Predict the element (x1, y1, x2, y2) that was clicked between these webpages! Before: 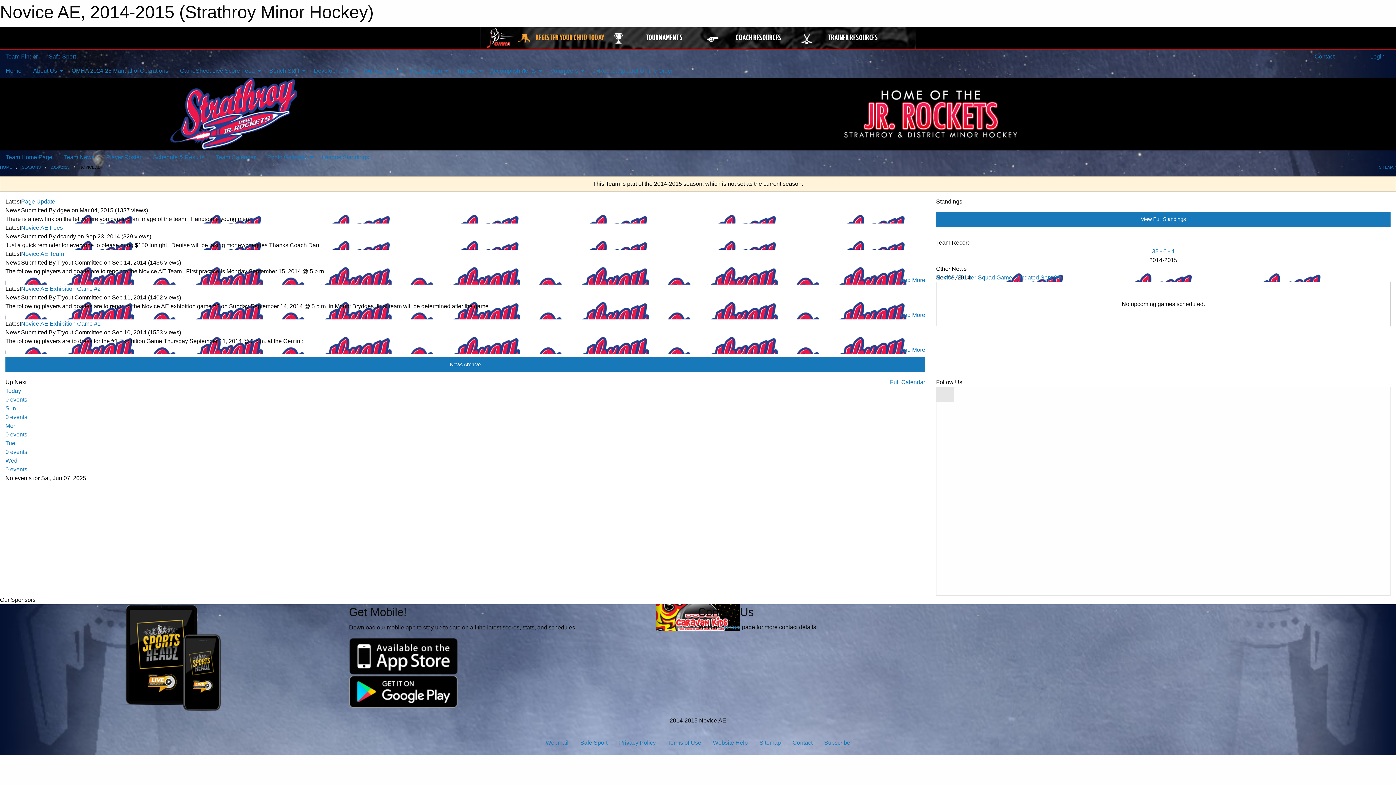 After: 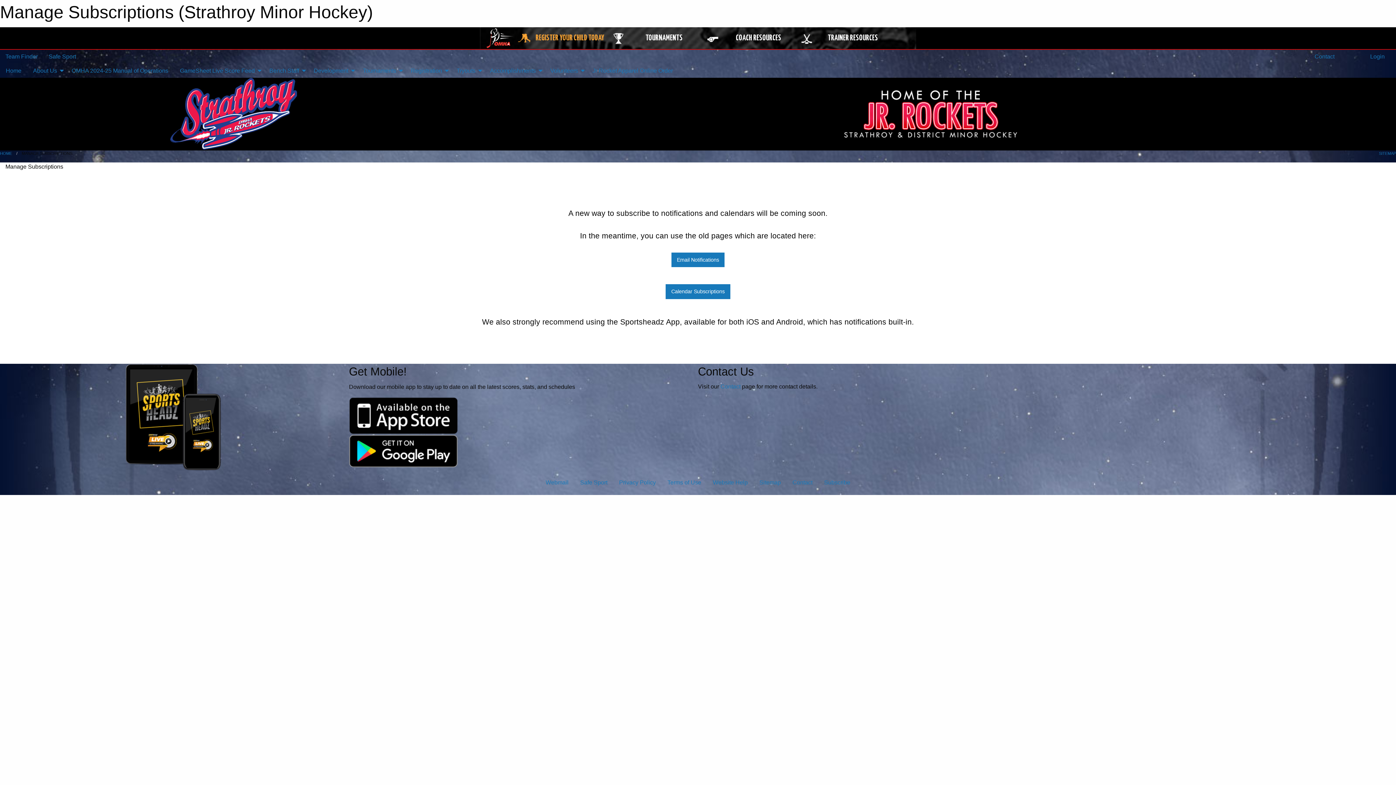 Action: label: Subscribe bbox: (818, 736, 856, 750)